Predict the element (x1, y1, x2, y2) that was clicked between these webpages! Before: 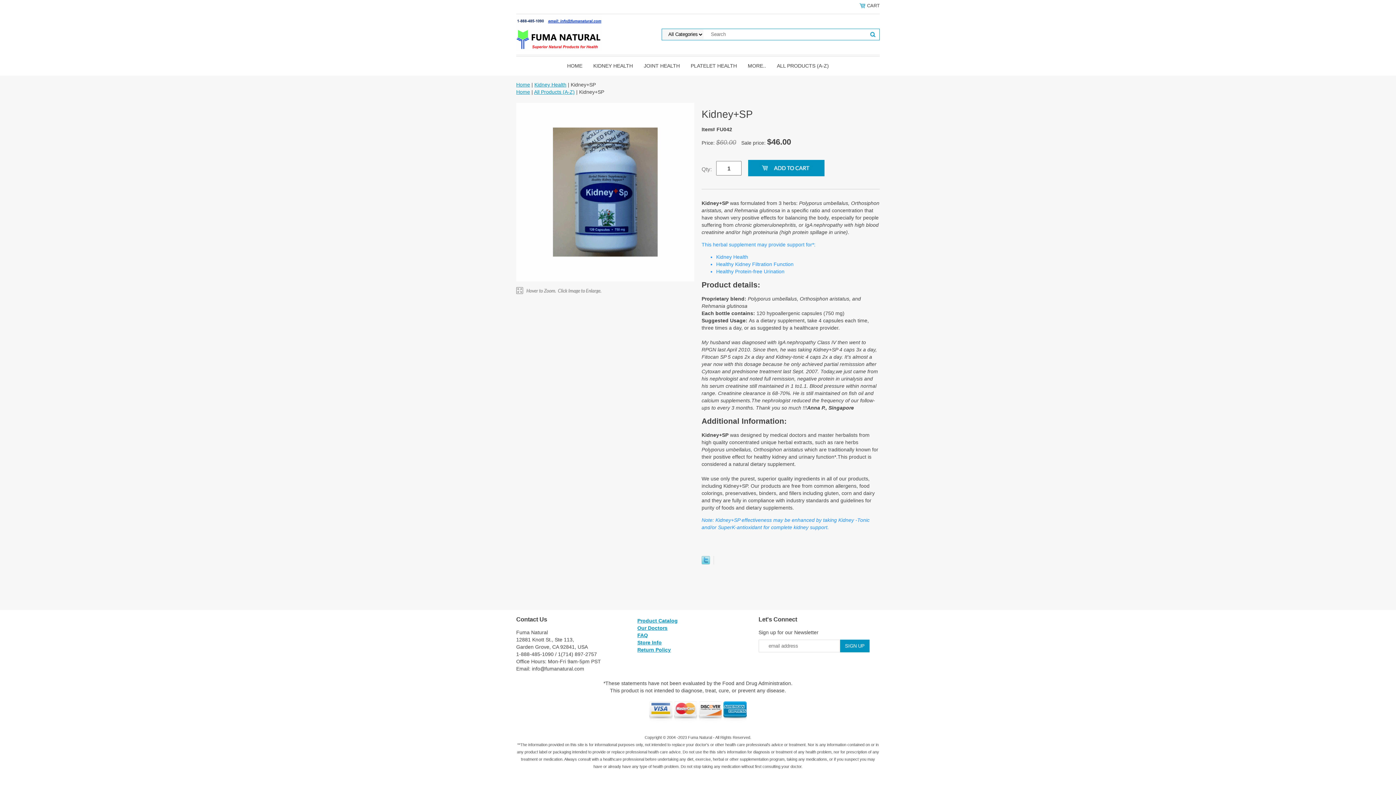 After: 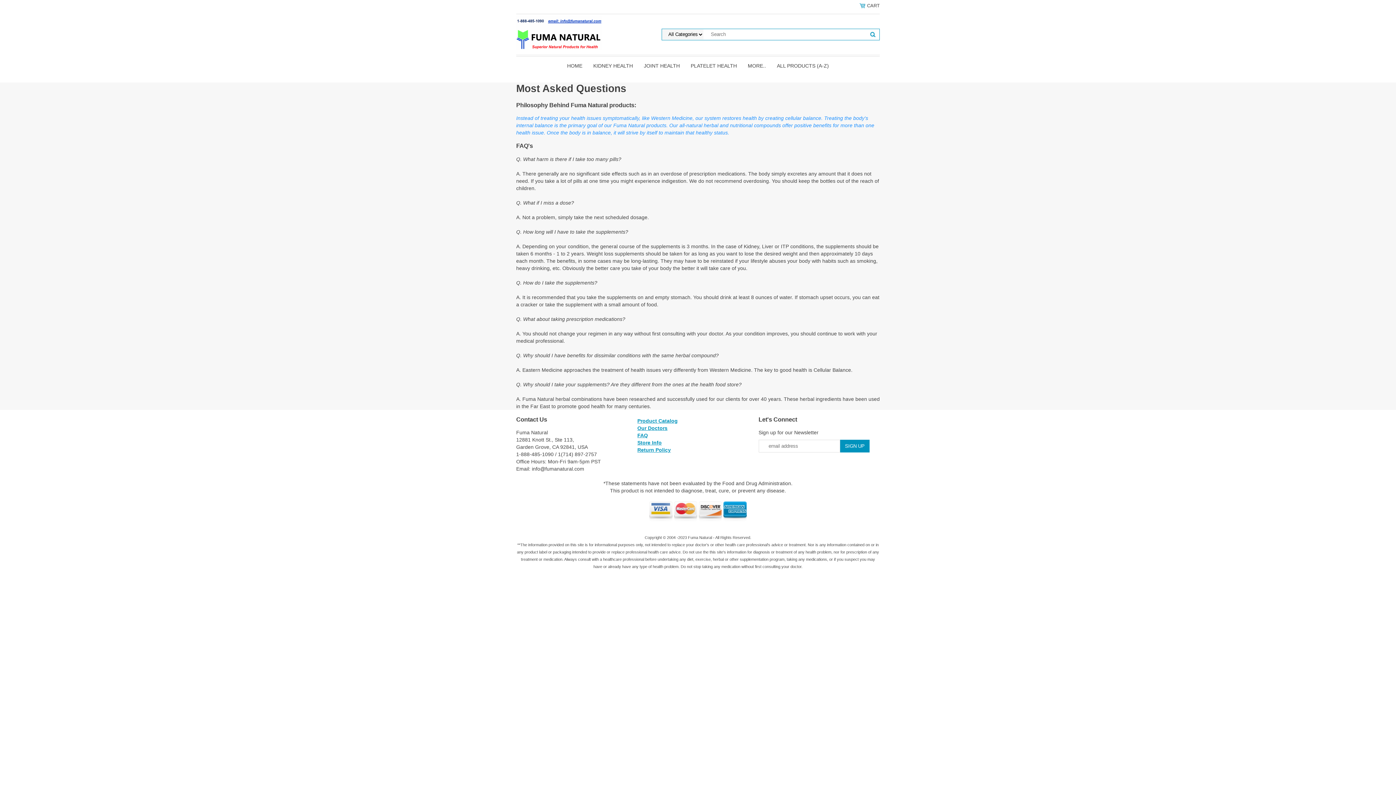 Action: bbox: (637, 632, 648, 638) label: FAQ